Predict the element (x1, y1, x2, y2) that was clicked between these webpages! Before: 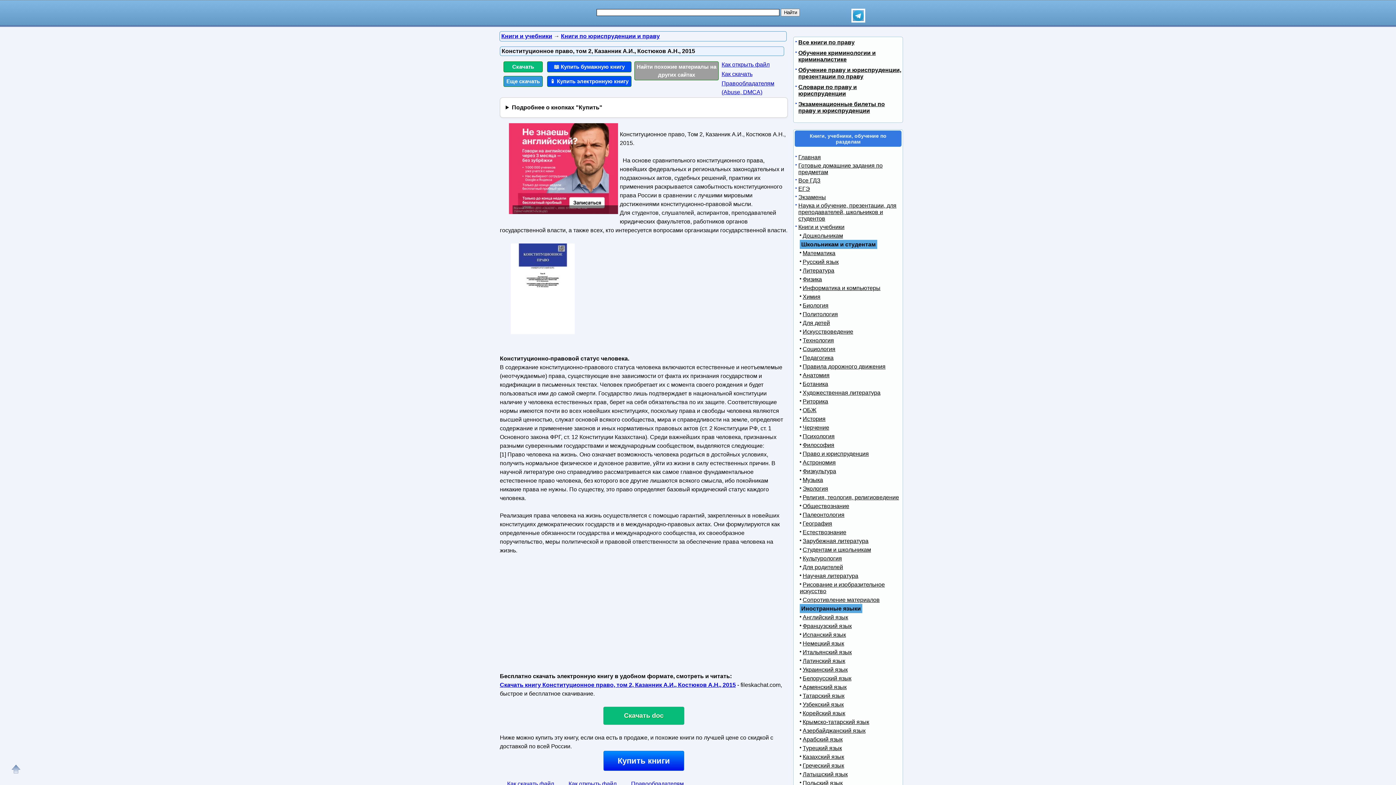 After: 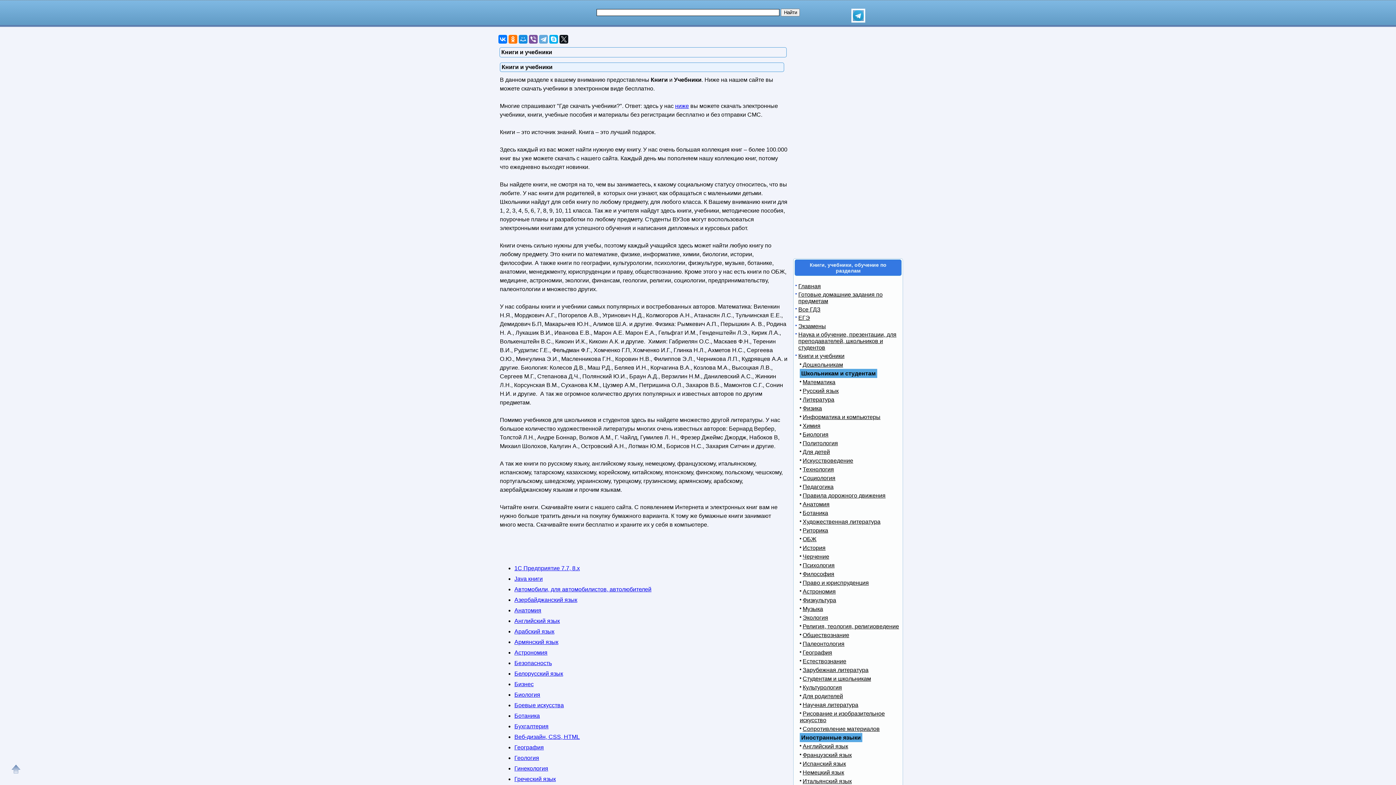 Action: bbox: (798, 224, 844, 230) label: Книги и учебники